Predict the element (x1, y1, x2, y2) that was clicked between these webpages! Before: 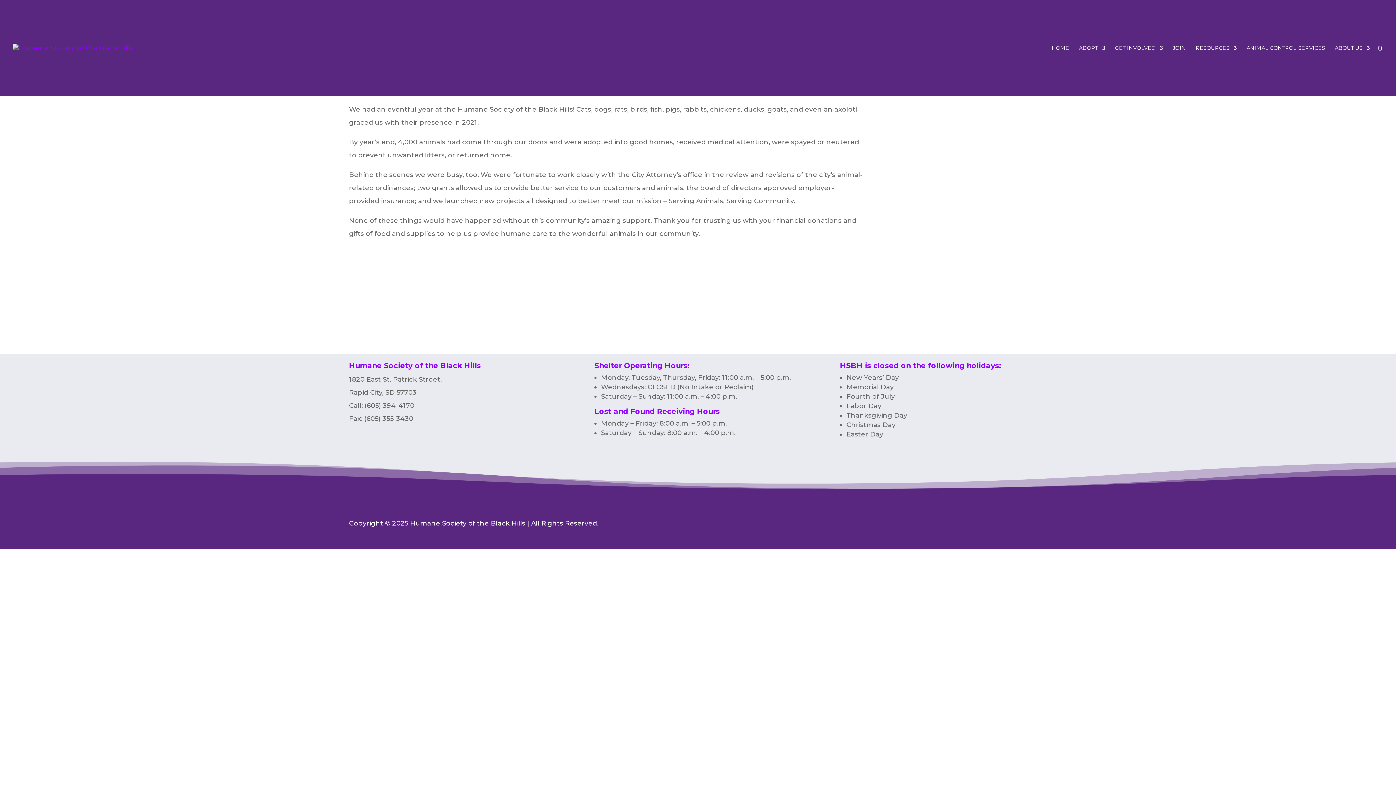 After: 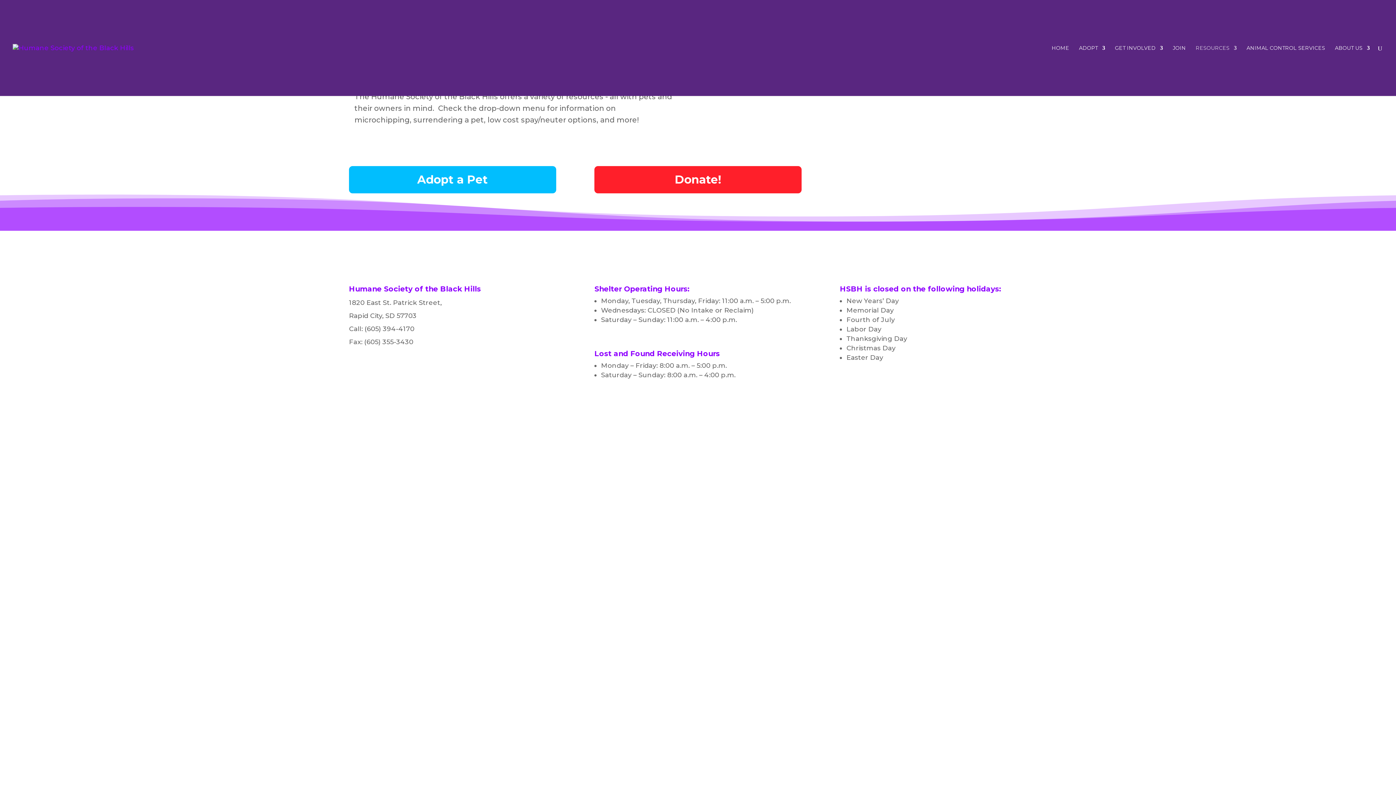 Action: bbox: (1196, 45, 1237, 96) label: RESOURCES